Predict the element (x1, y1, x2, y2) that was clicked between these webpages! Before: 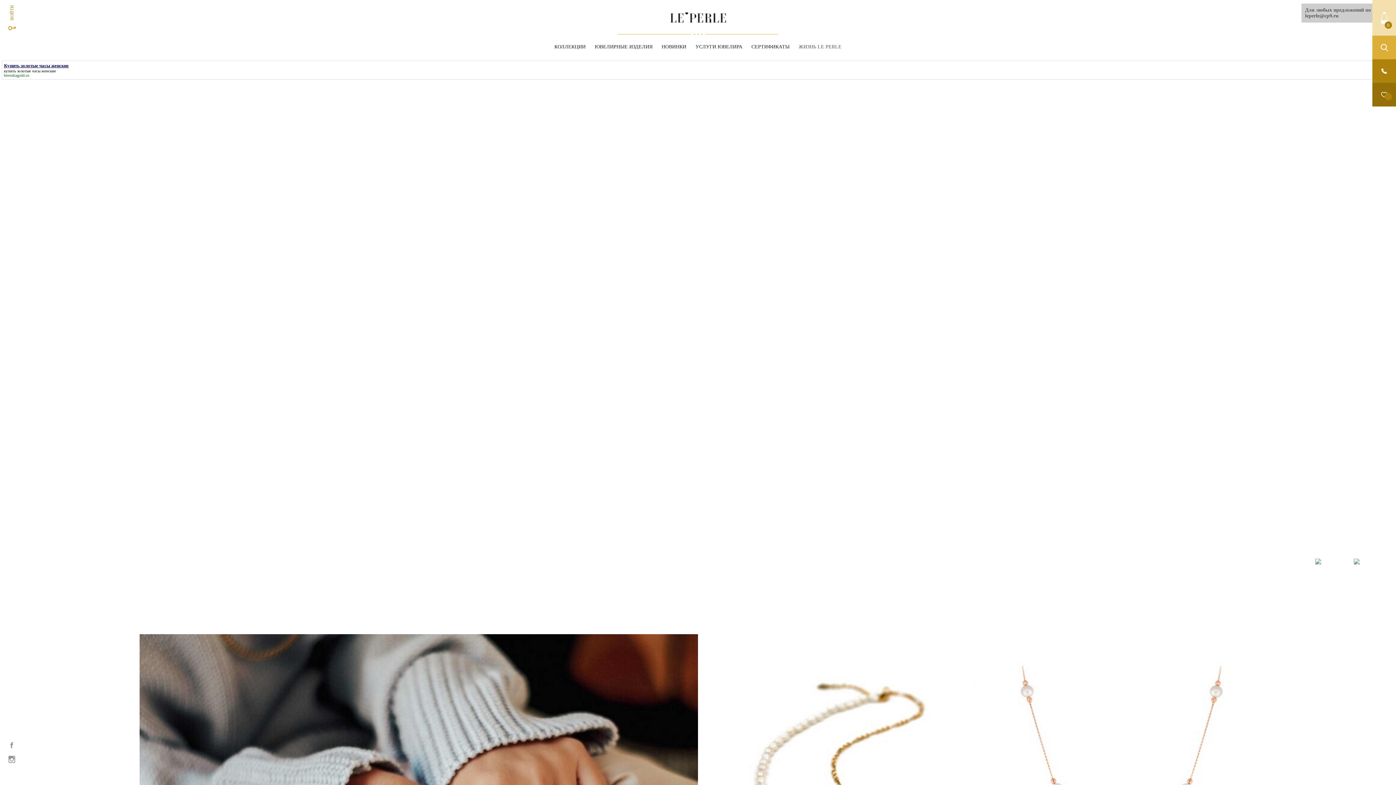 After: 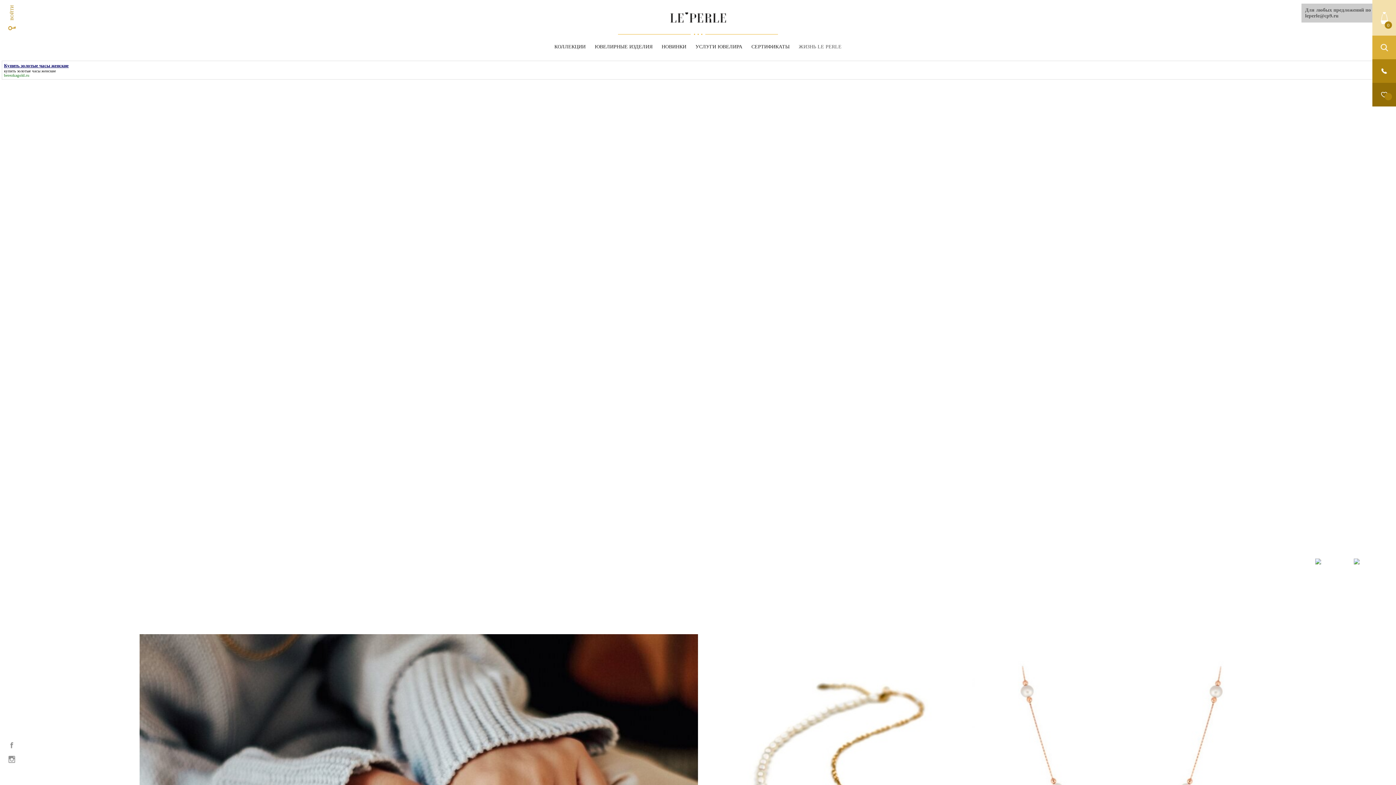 Action: bbox: (8, 756, 15, 763)